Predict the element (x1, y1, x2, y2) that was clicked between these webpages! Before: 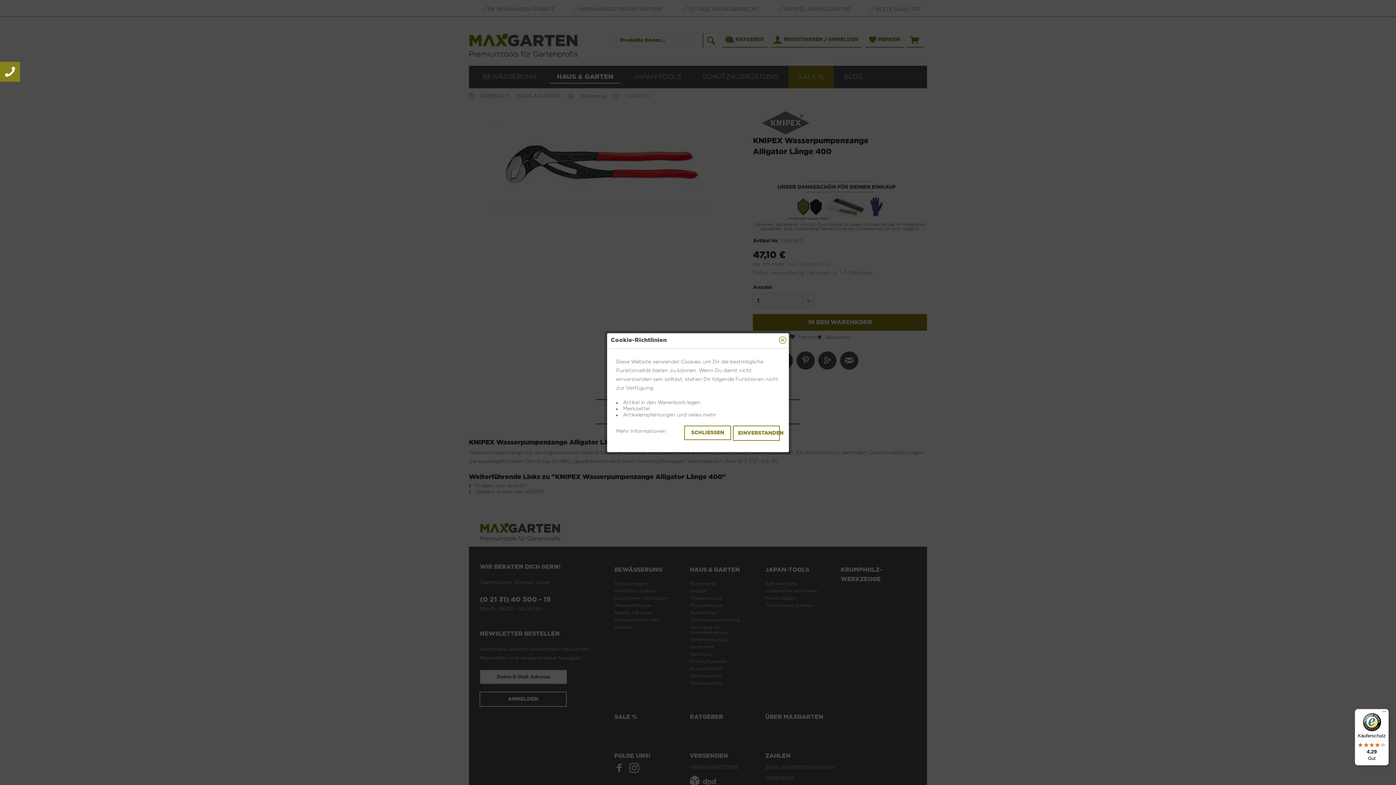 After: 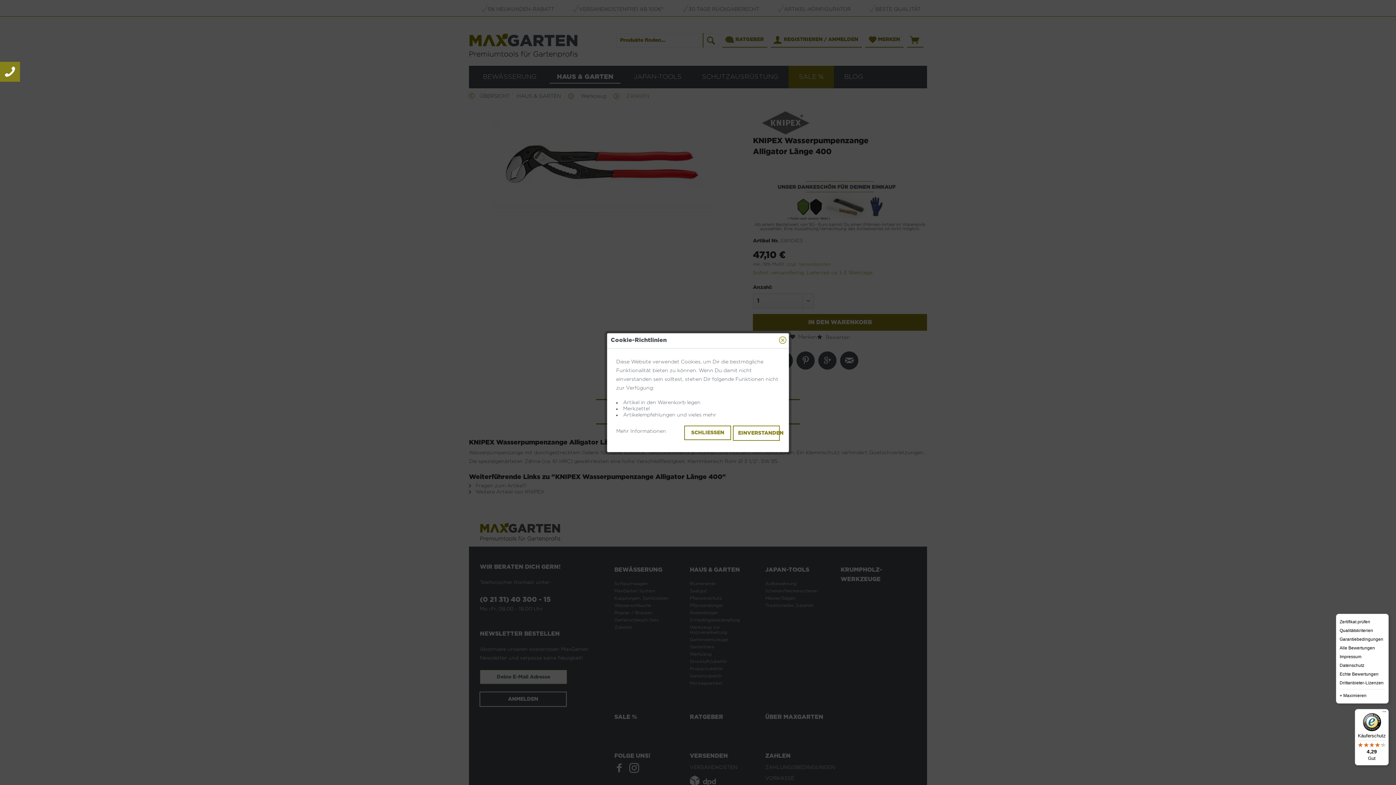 Action: bbox: (1380, 709, 1389, 718) label: Menü